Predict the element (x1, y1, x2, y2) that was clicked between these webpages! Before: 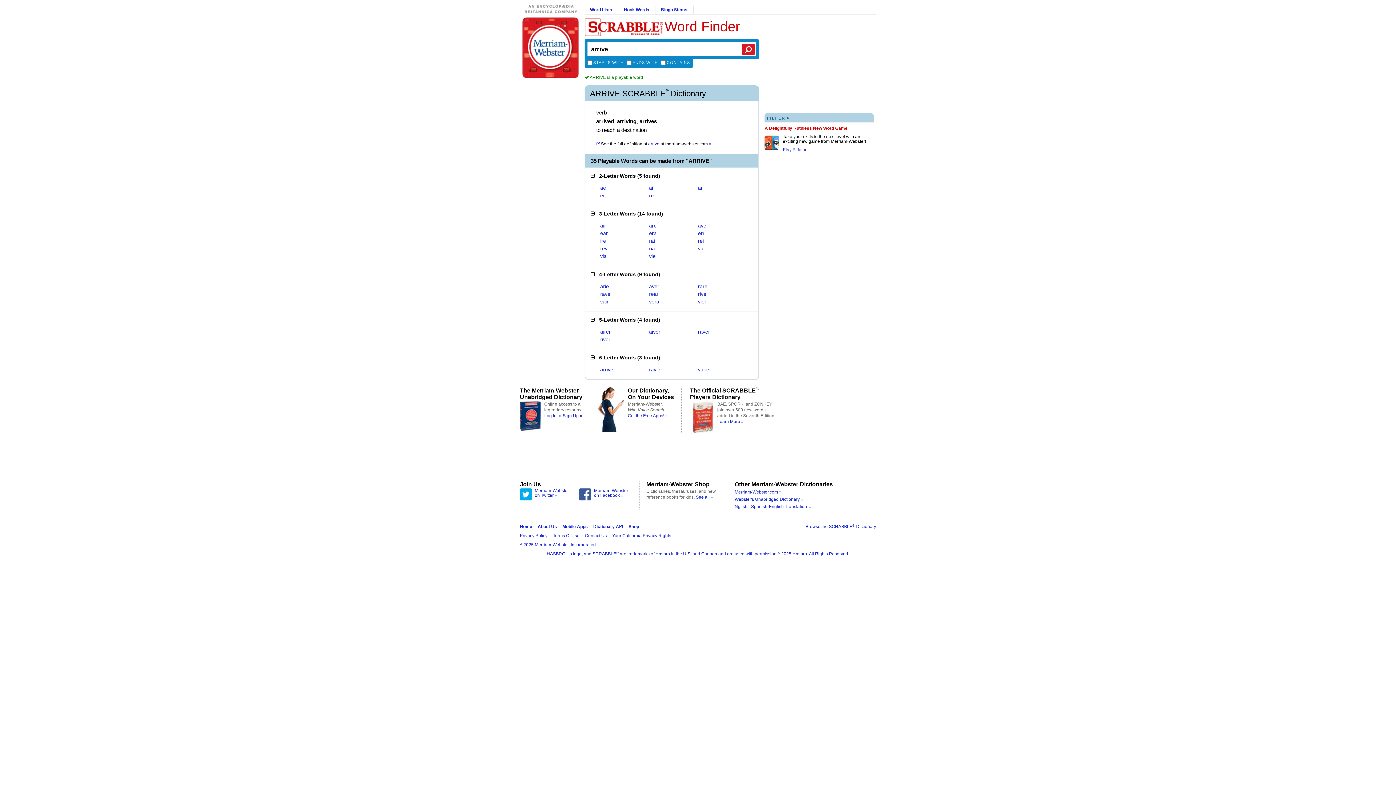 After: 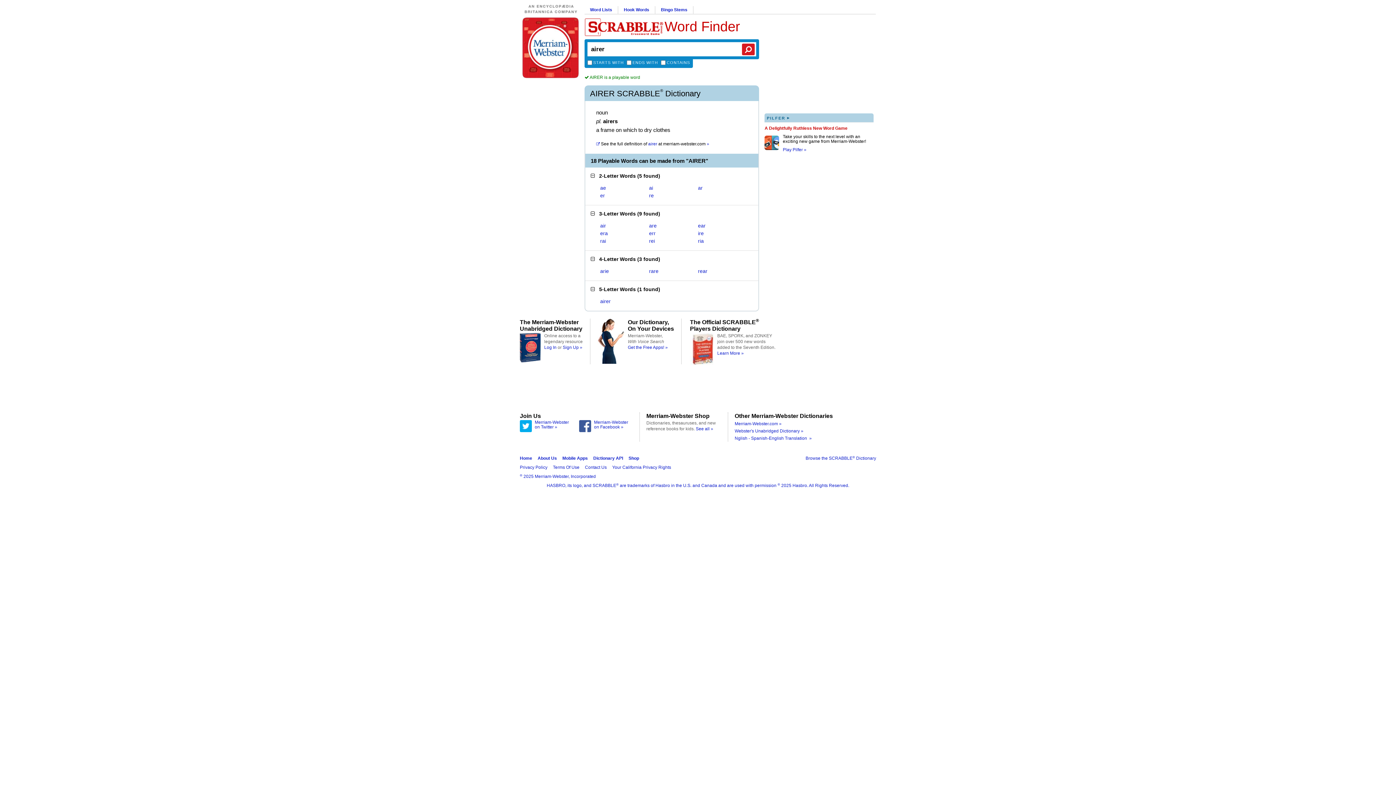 Action: bbox: (600, 329, 610, 334) label: airer